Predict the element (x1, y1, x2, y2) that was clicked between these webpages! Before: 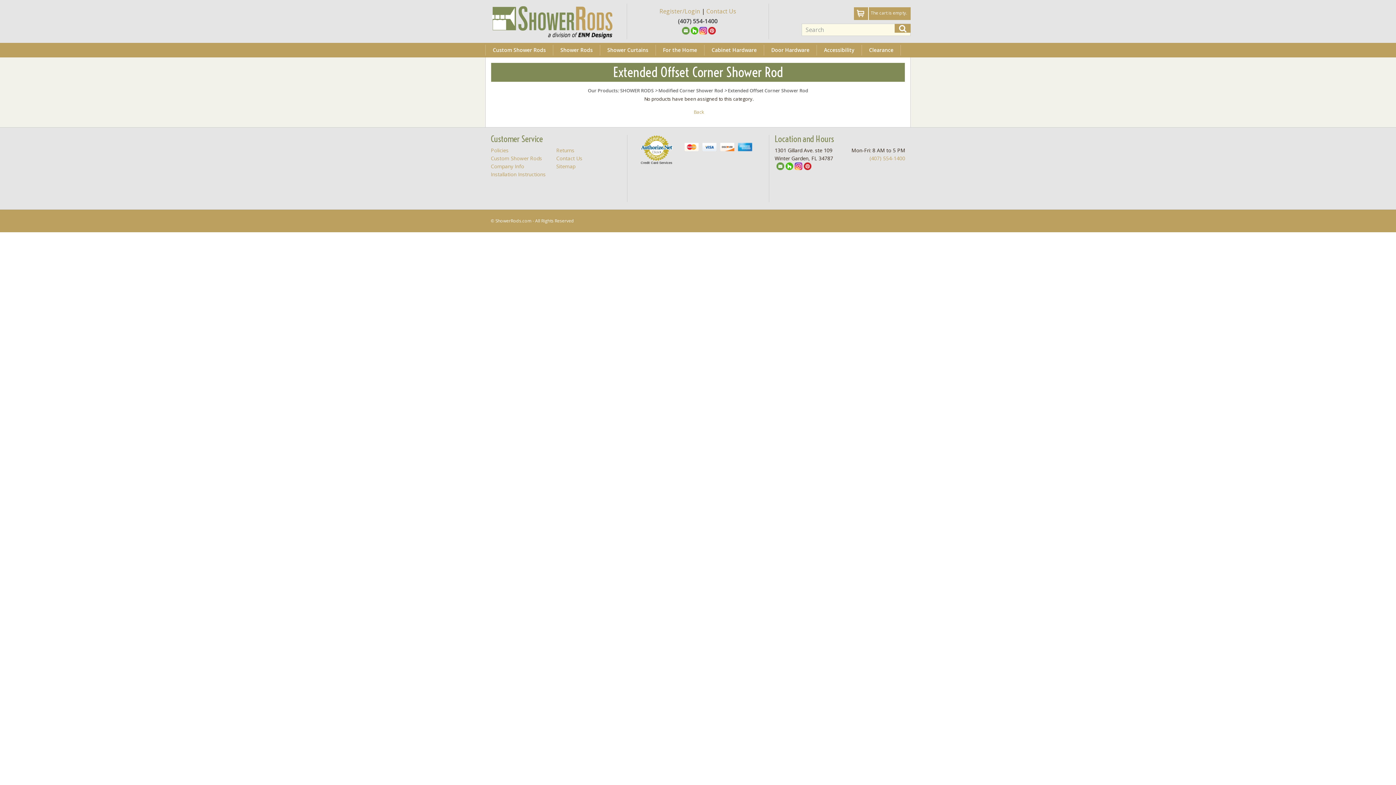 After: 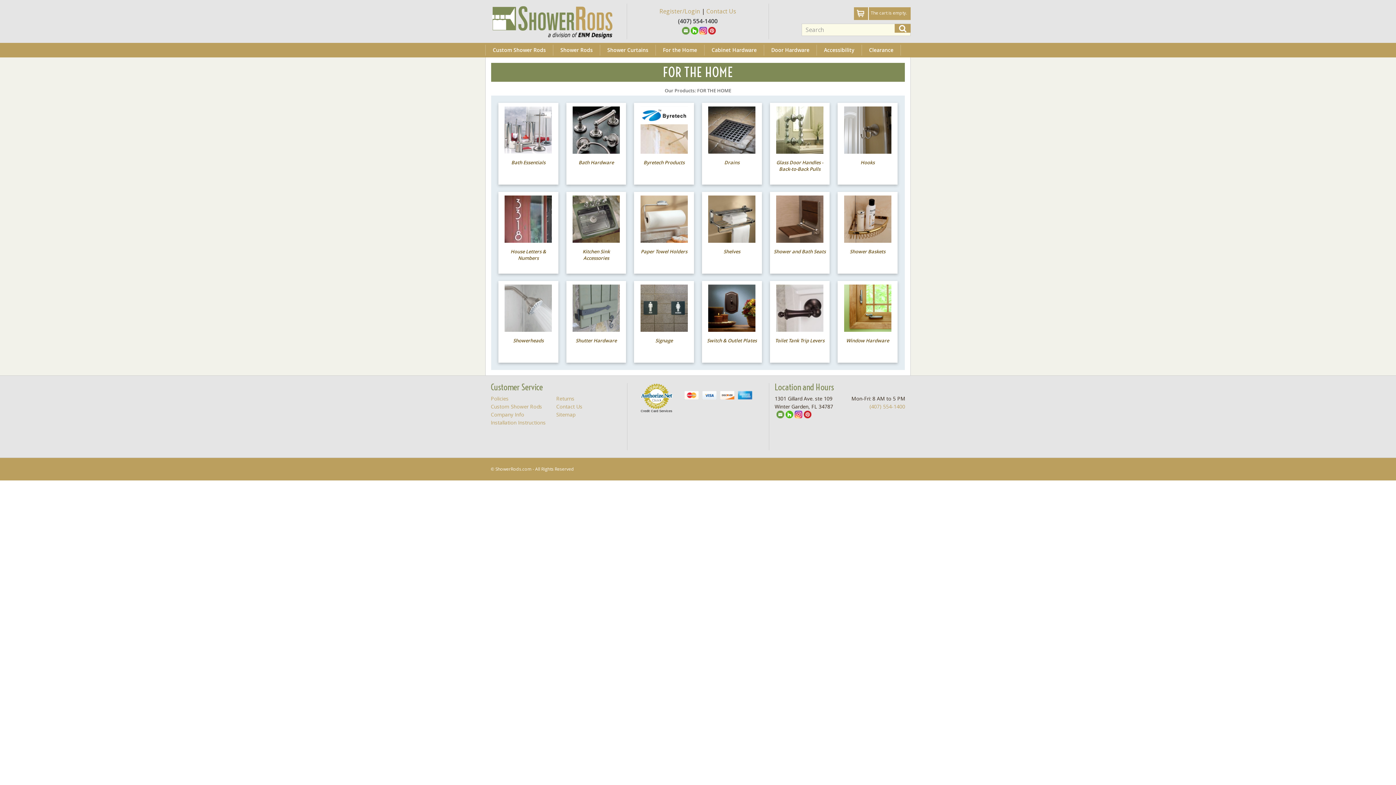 Action: label: For the Home bbox: (656, 44, 704, 55)